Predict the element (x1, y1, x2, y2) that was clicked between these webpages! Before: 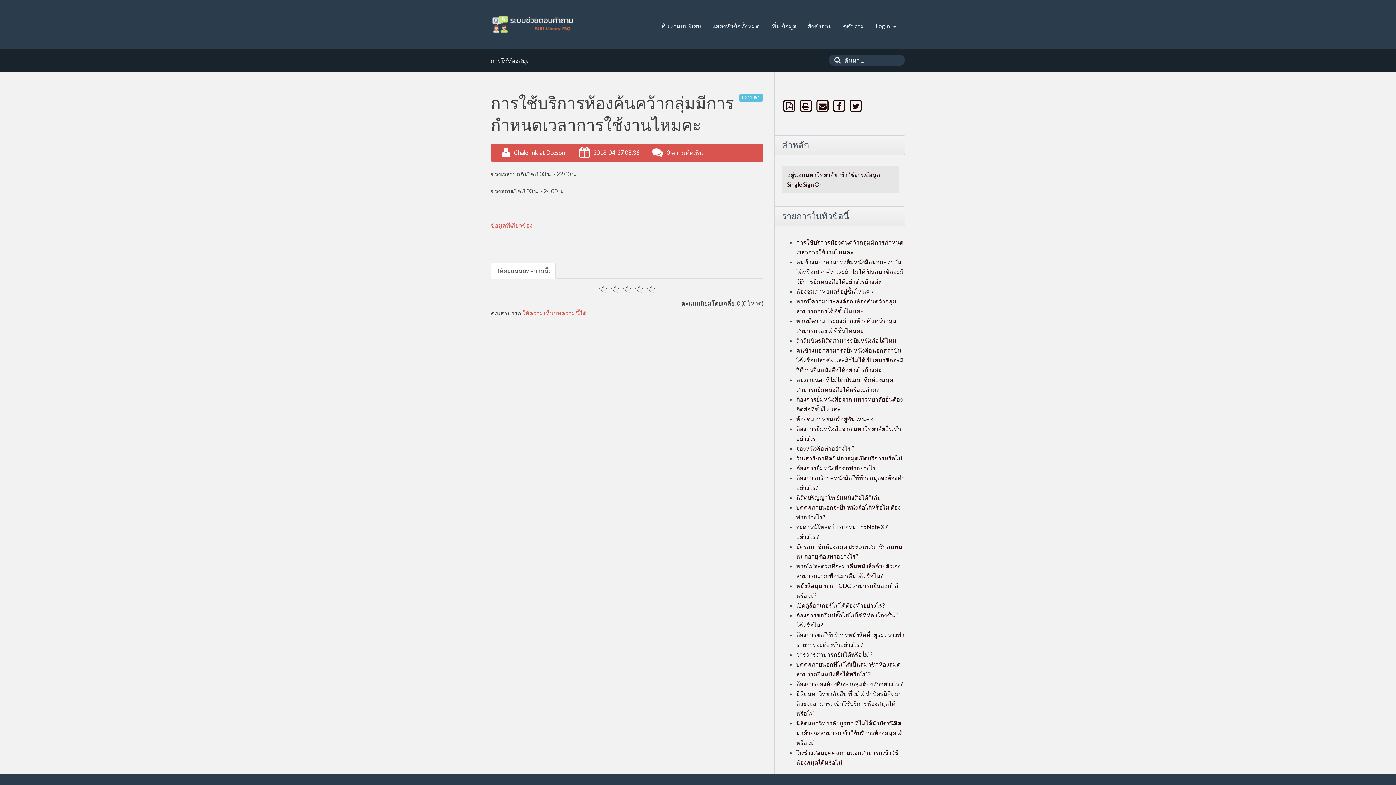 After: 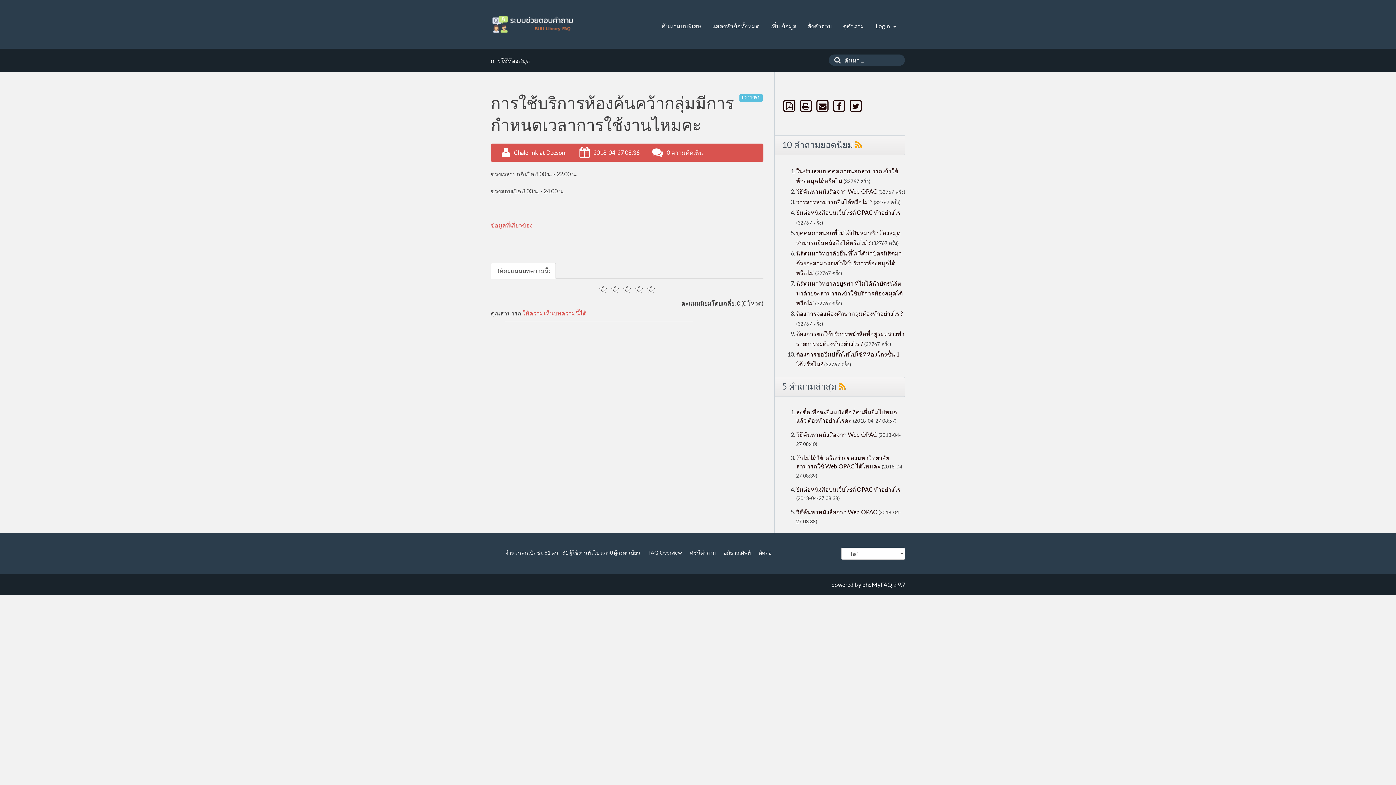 Action: bbox: (739, 94, 762, 101) label: ID #1051